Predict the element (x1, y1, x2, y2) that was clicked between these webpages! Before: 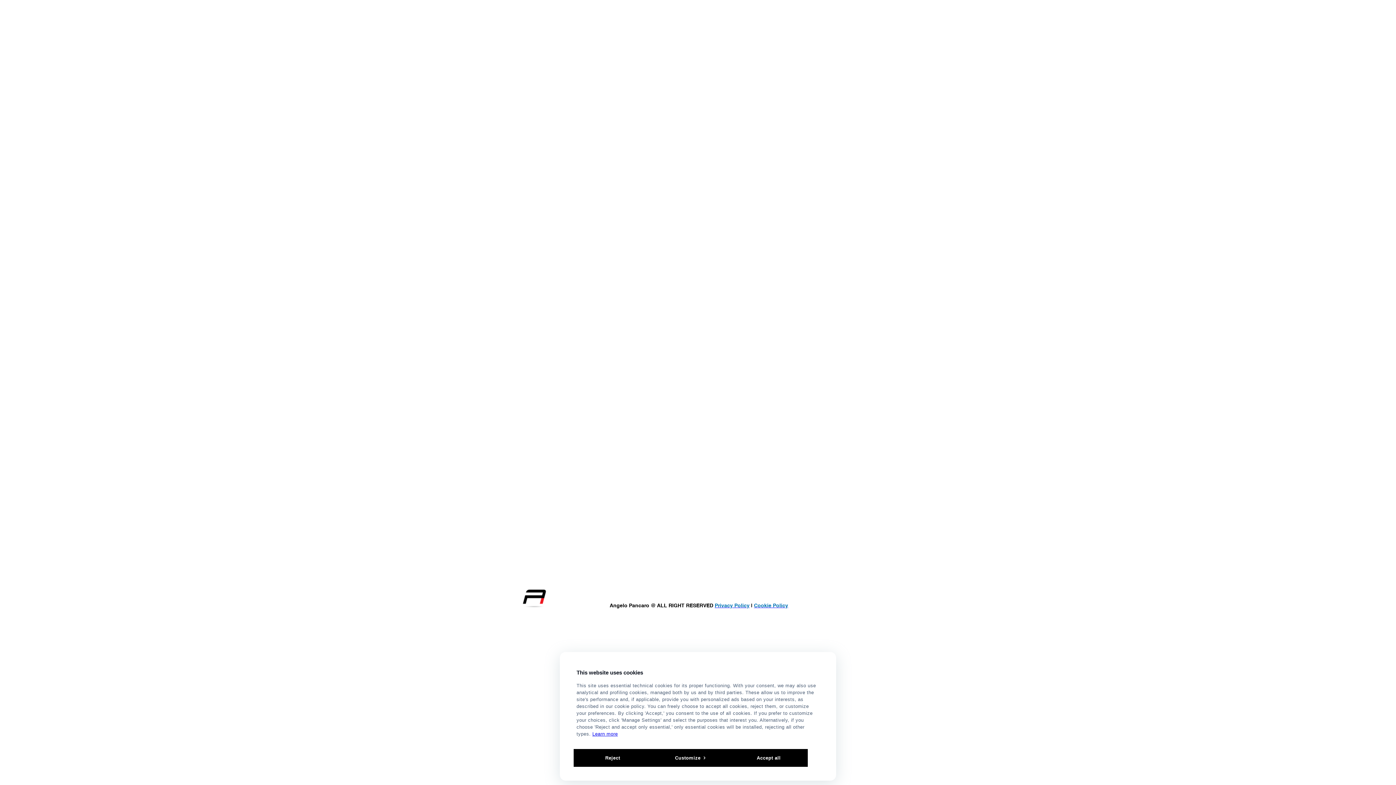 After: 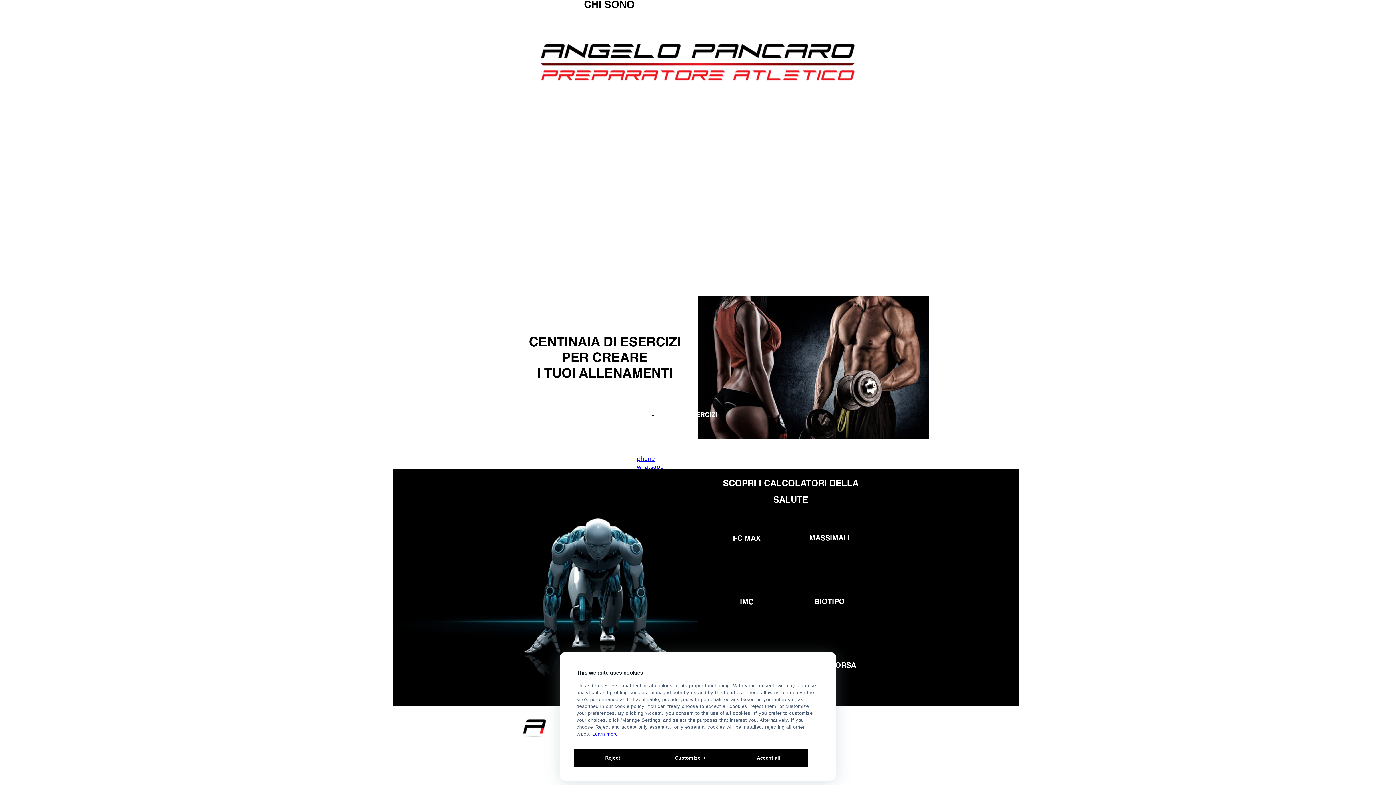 Action: bbox: (519, 608, 549, 616)